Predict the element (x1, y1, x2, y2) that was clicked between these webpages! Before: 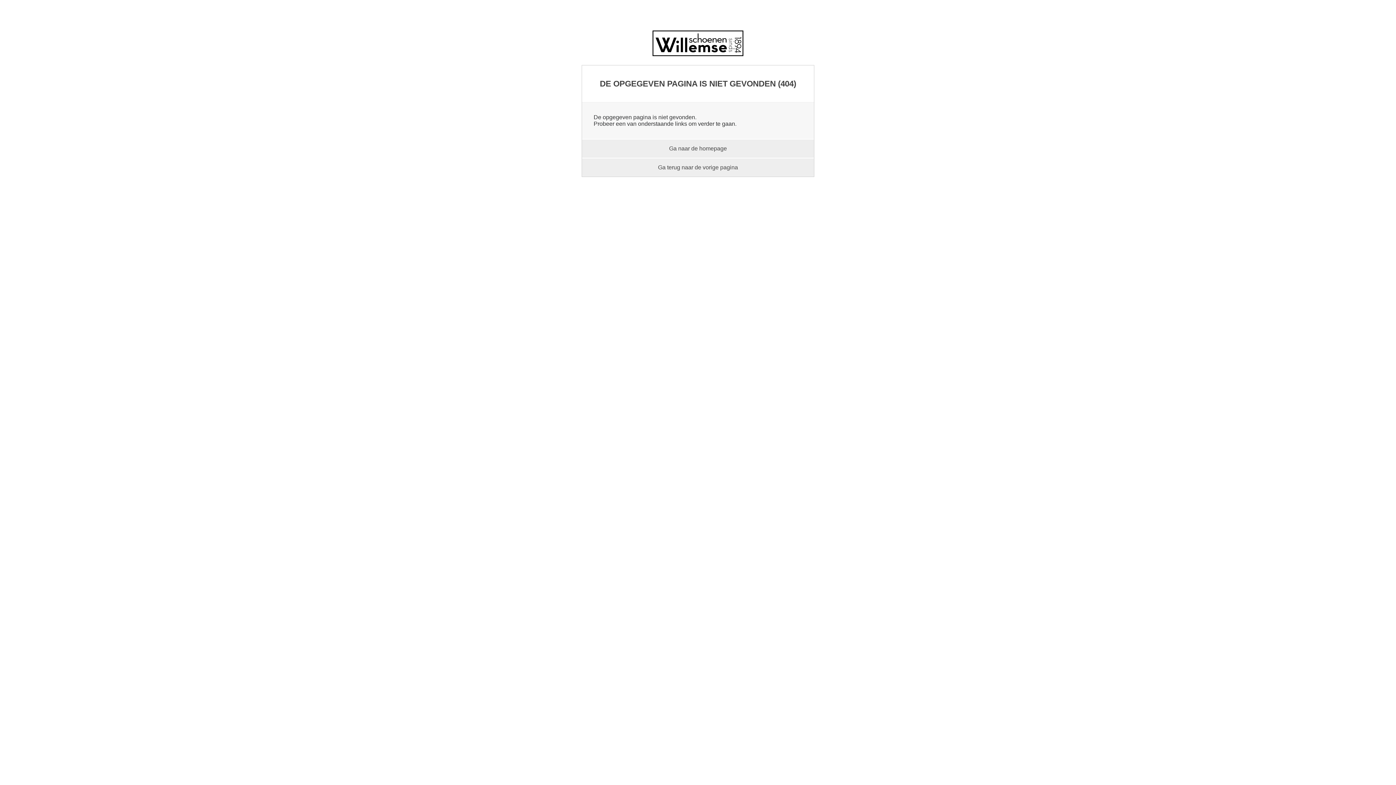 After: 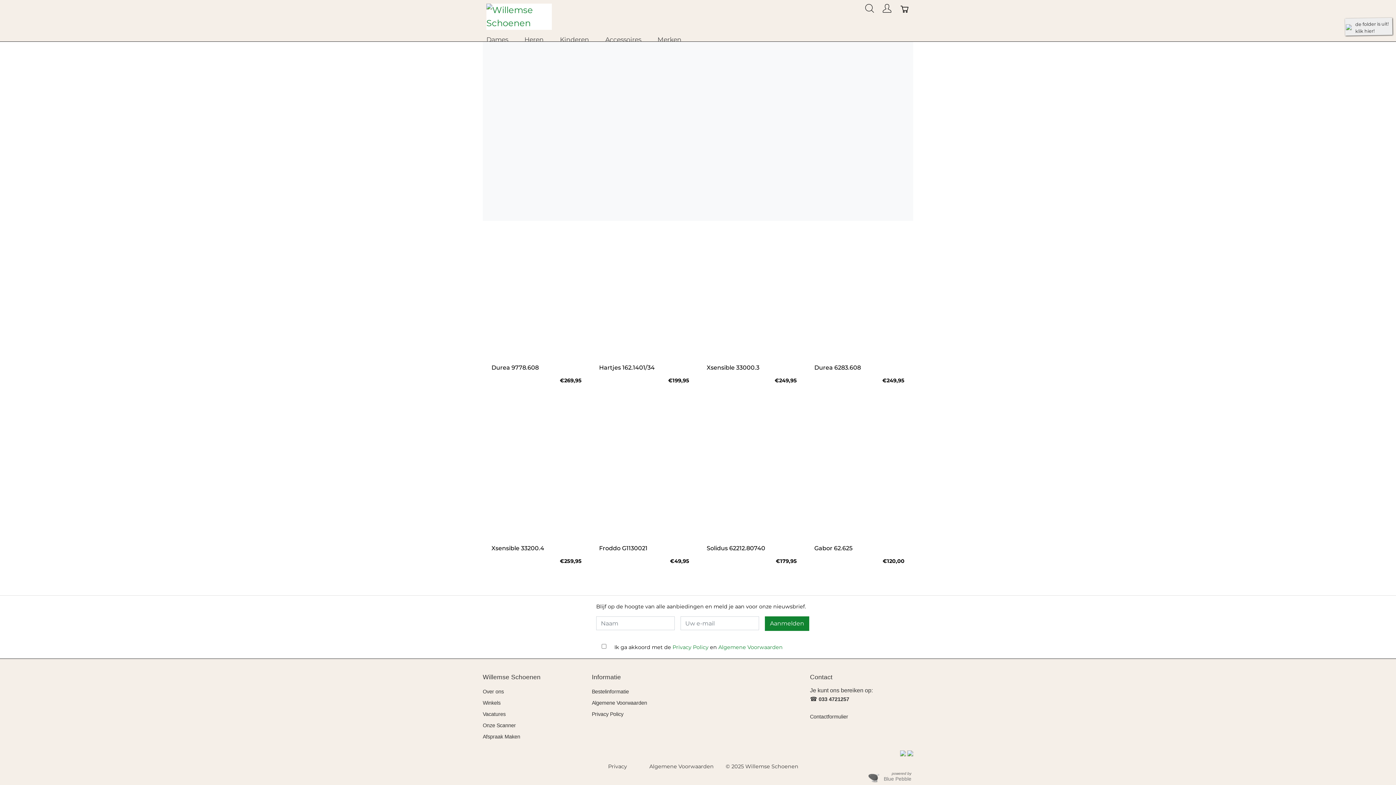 Action: label: Ga naar de homepage bbox: (582, 138, 814, 157)